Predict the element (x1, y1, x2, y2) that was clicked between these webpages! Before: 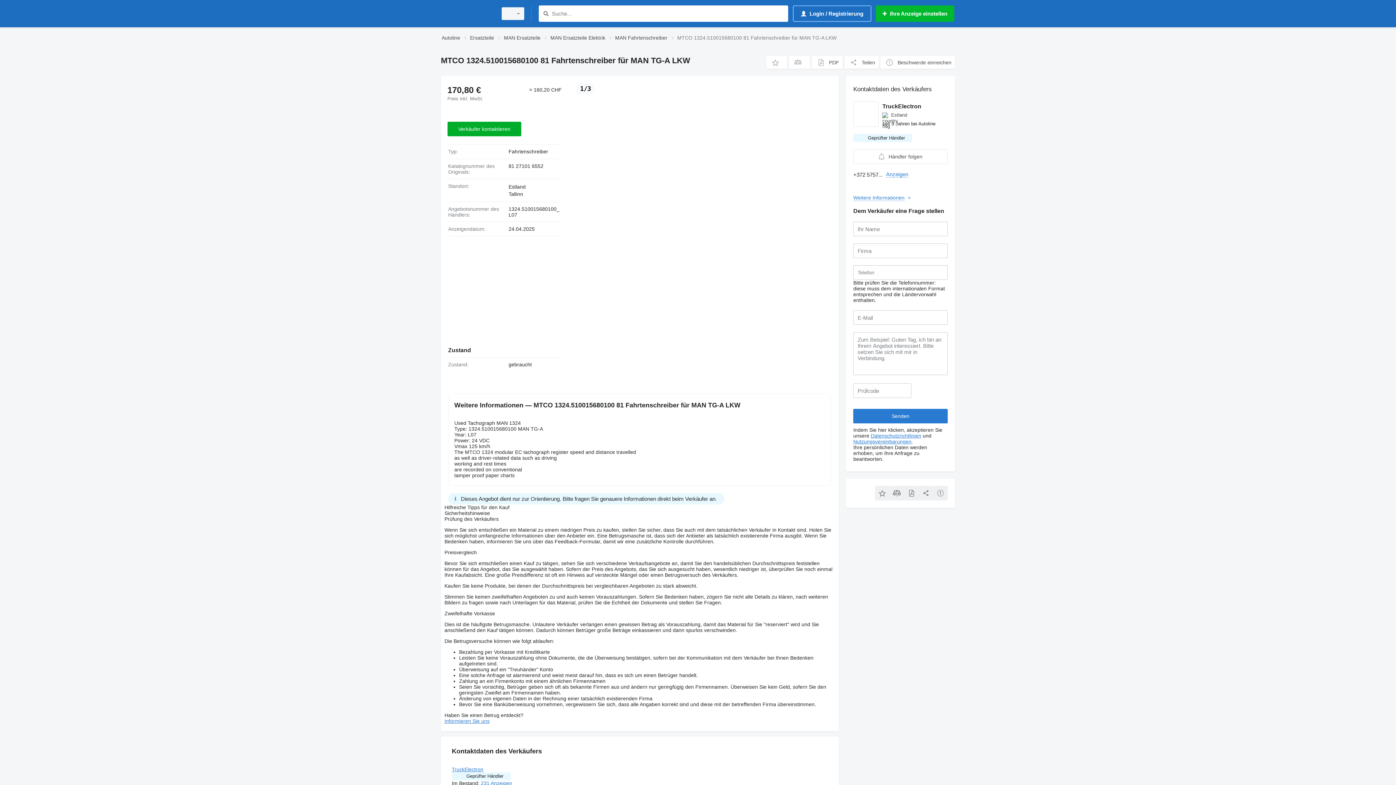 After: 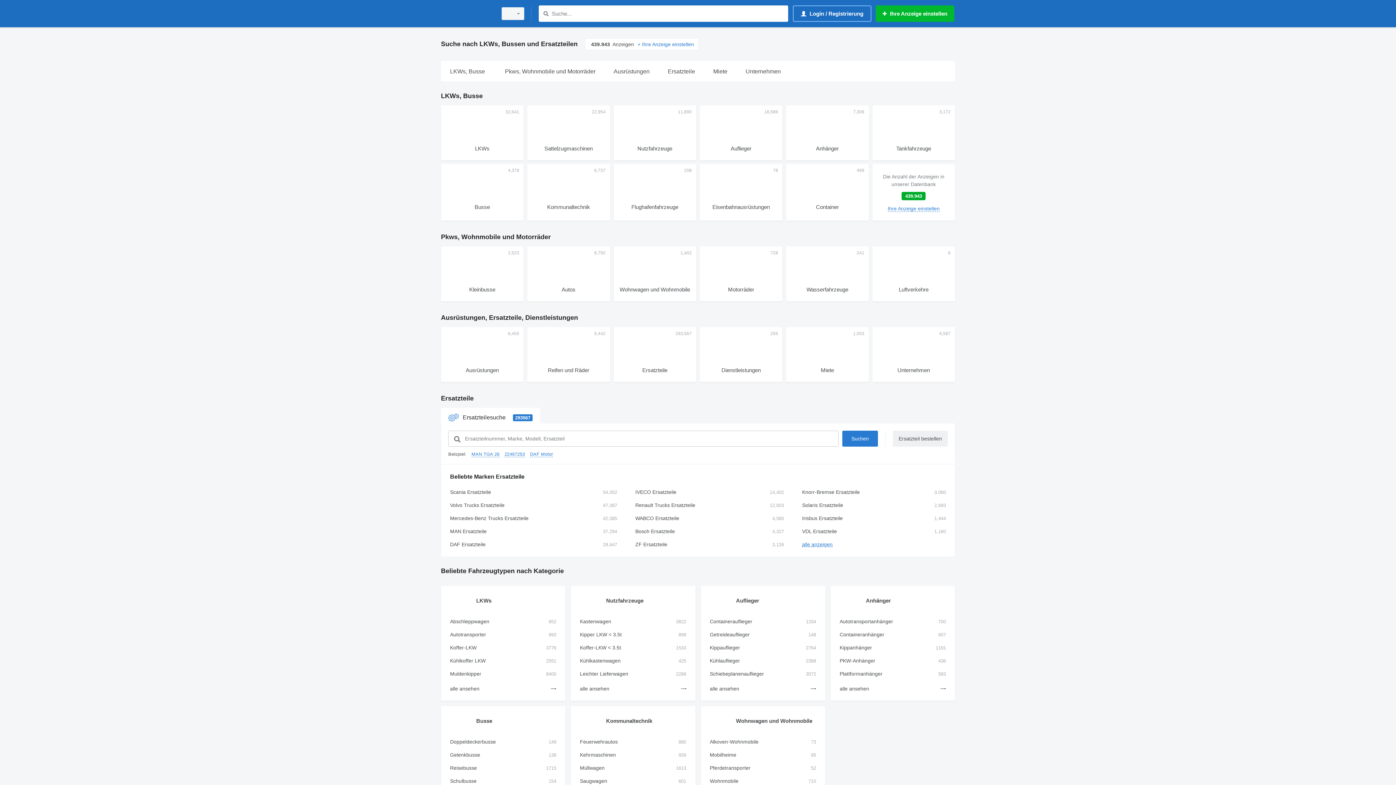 Action: bbox: (441, 1, 492, 25)